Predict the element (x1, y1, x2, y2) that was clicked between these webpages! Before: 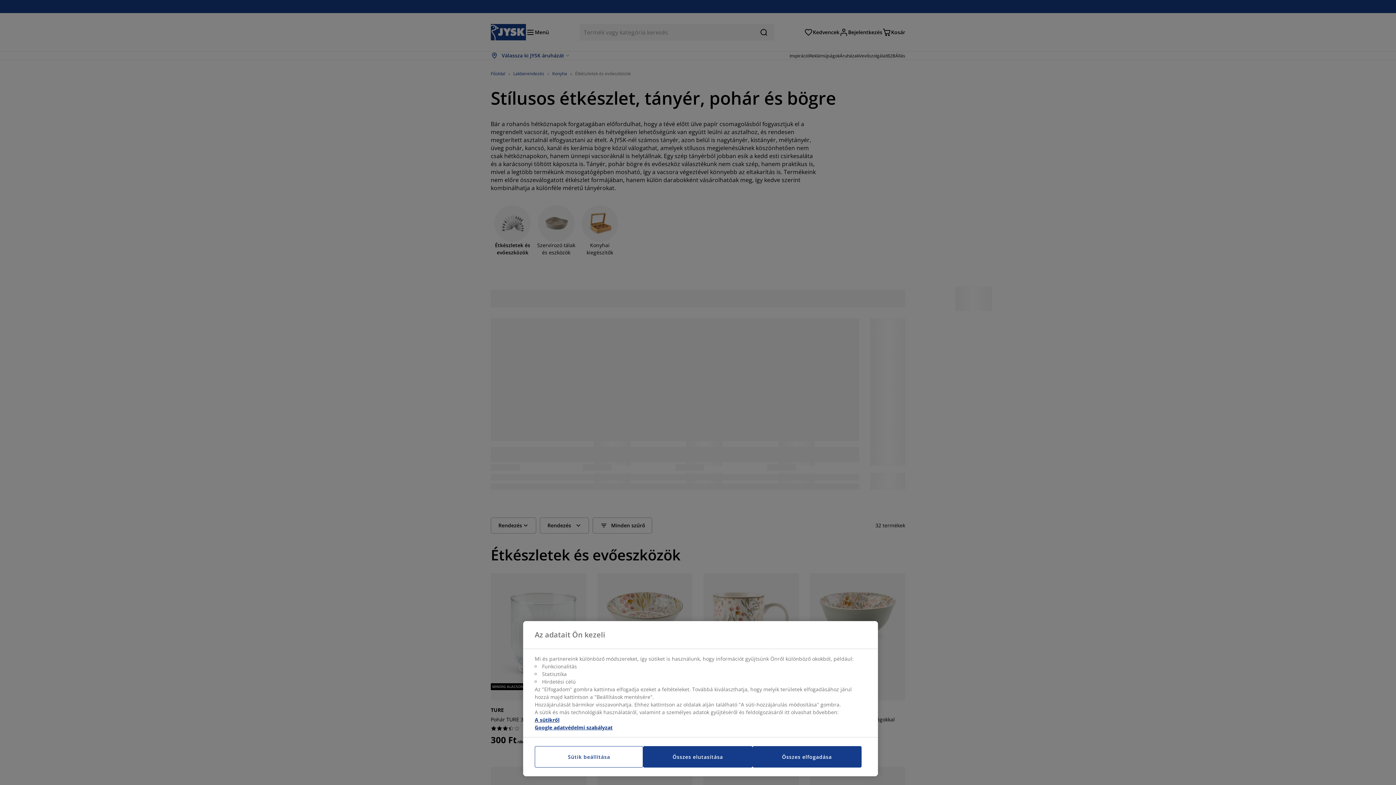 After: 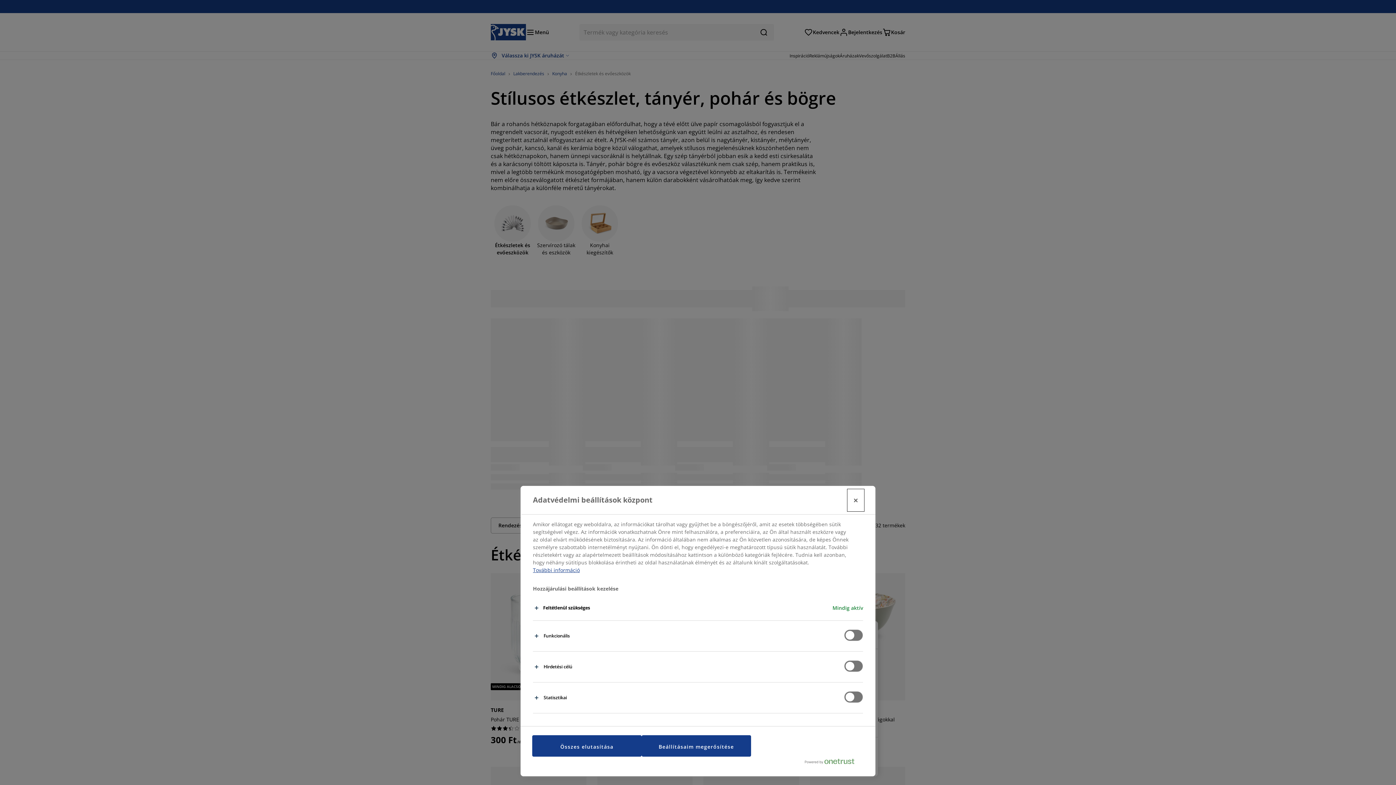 Action: label: Sütik beállítása bbox: (534, 746, 643, 768)